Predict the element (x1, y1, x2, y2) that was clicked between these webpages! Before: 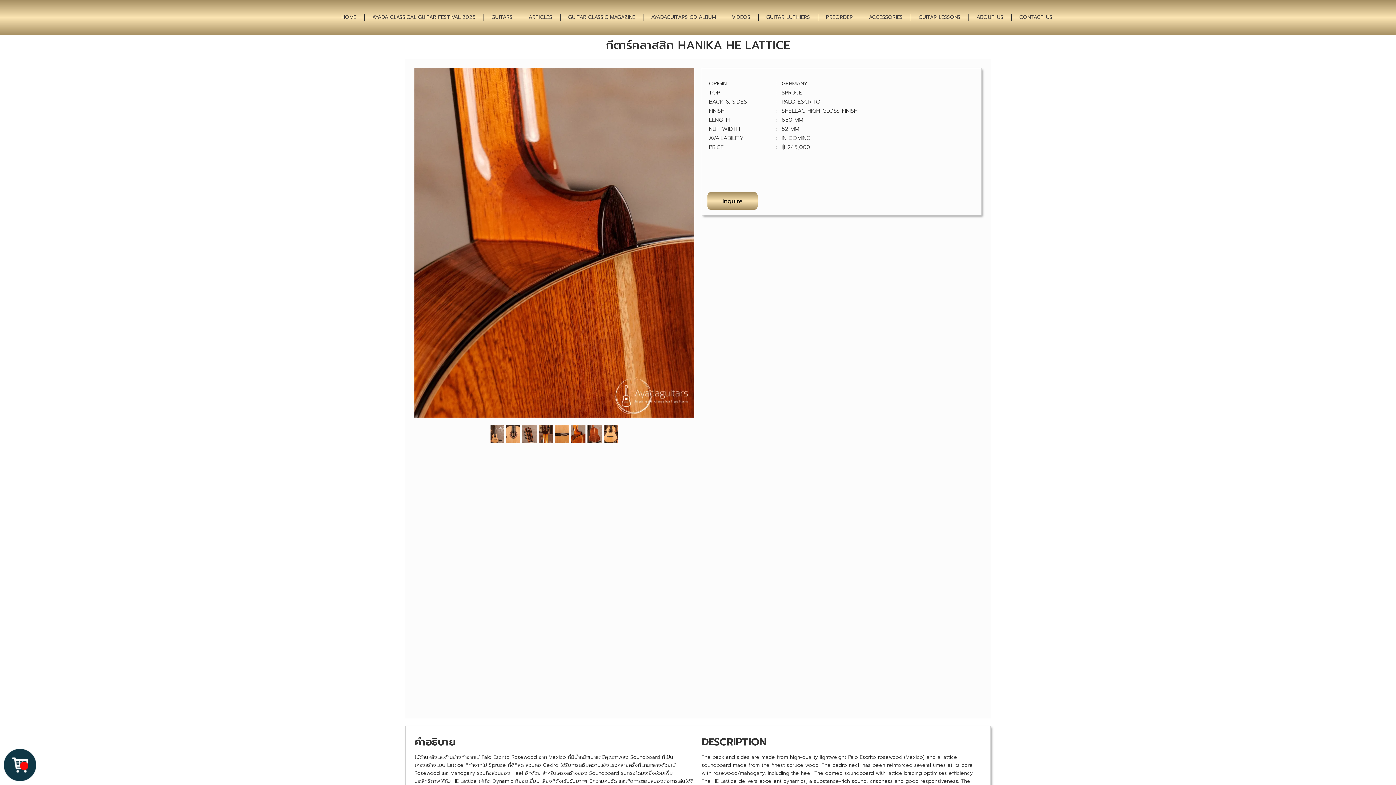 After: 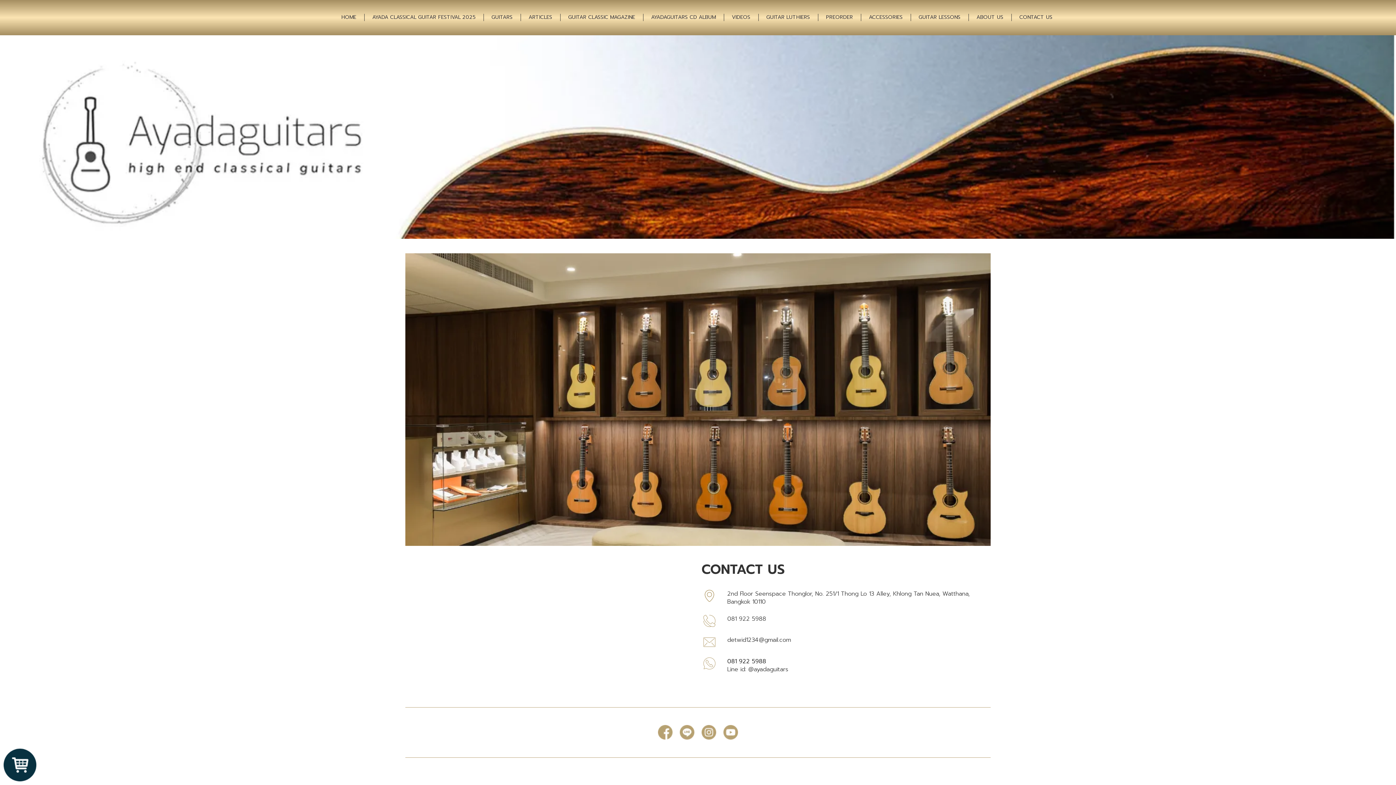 Action: label: Inquire bbox: (707, 191, 758, 210)